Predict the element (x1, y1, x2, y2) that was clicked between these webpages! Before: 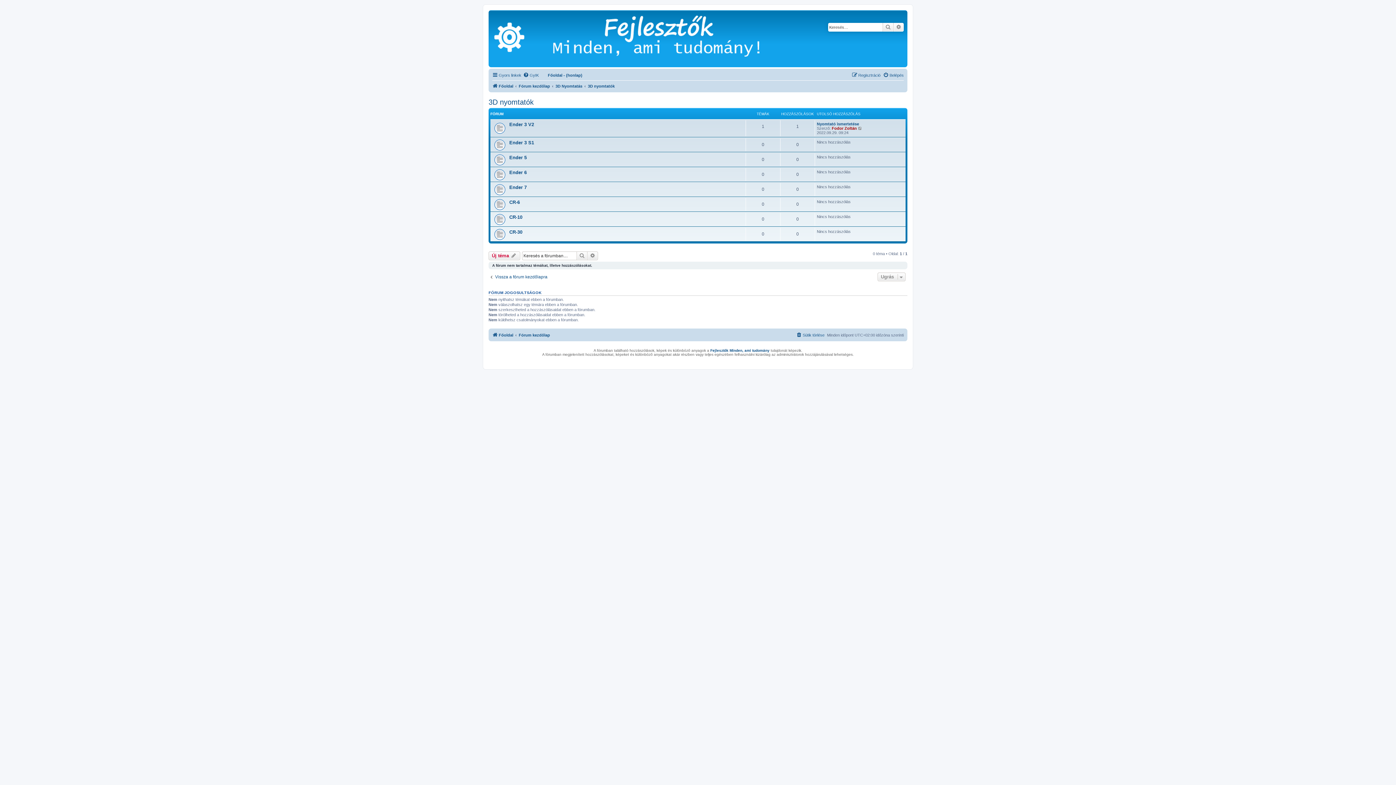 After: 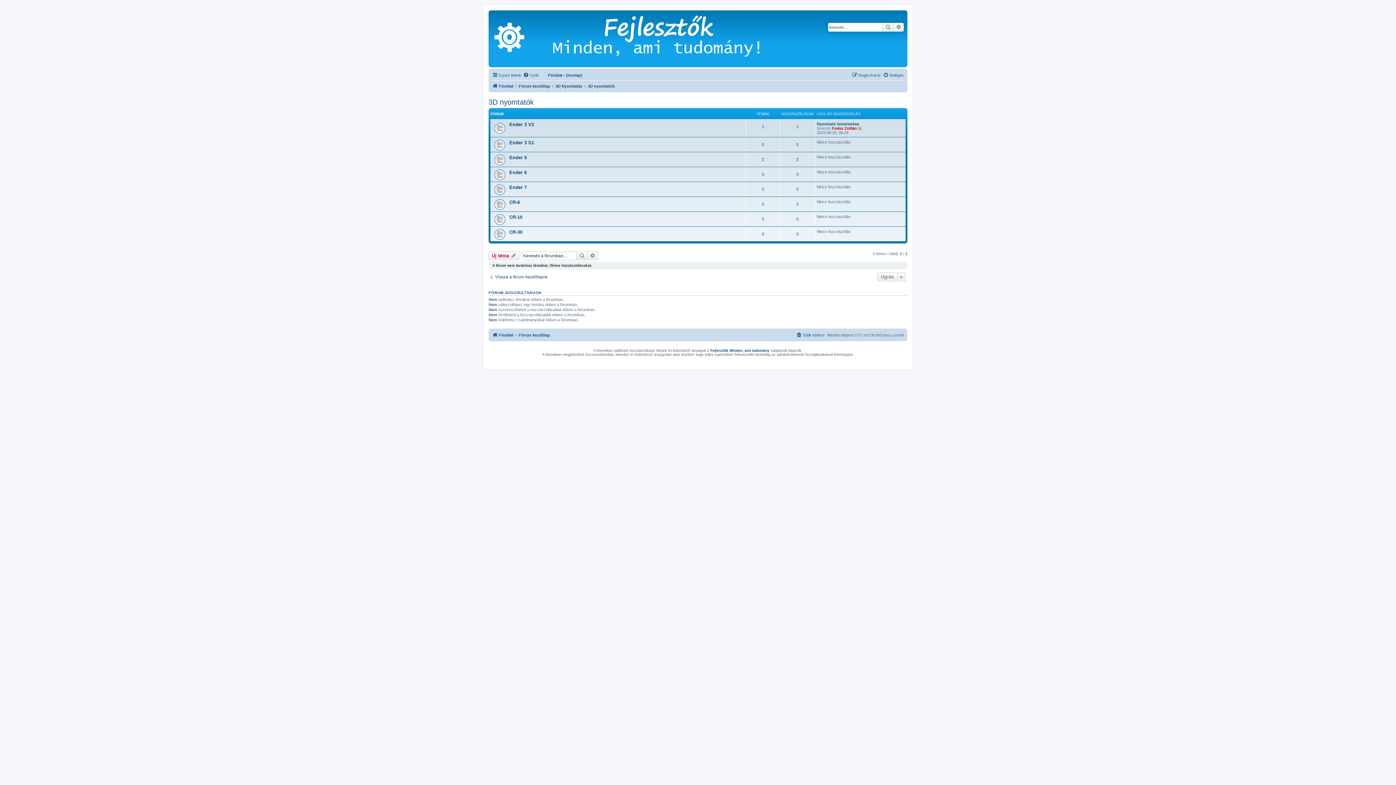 Action: label: 3D nyomtatók bbox: (588, 81, 614, 90)